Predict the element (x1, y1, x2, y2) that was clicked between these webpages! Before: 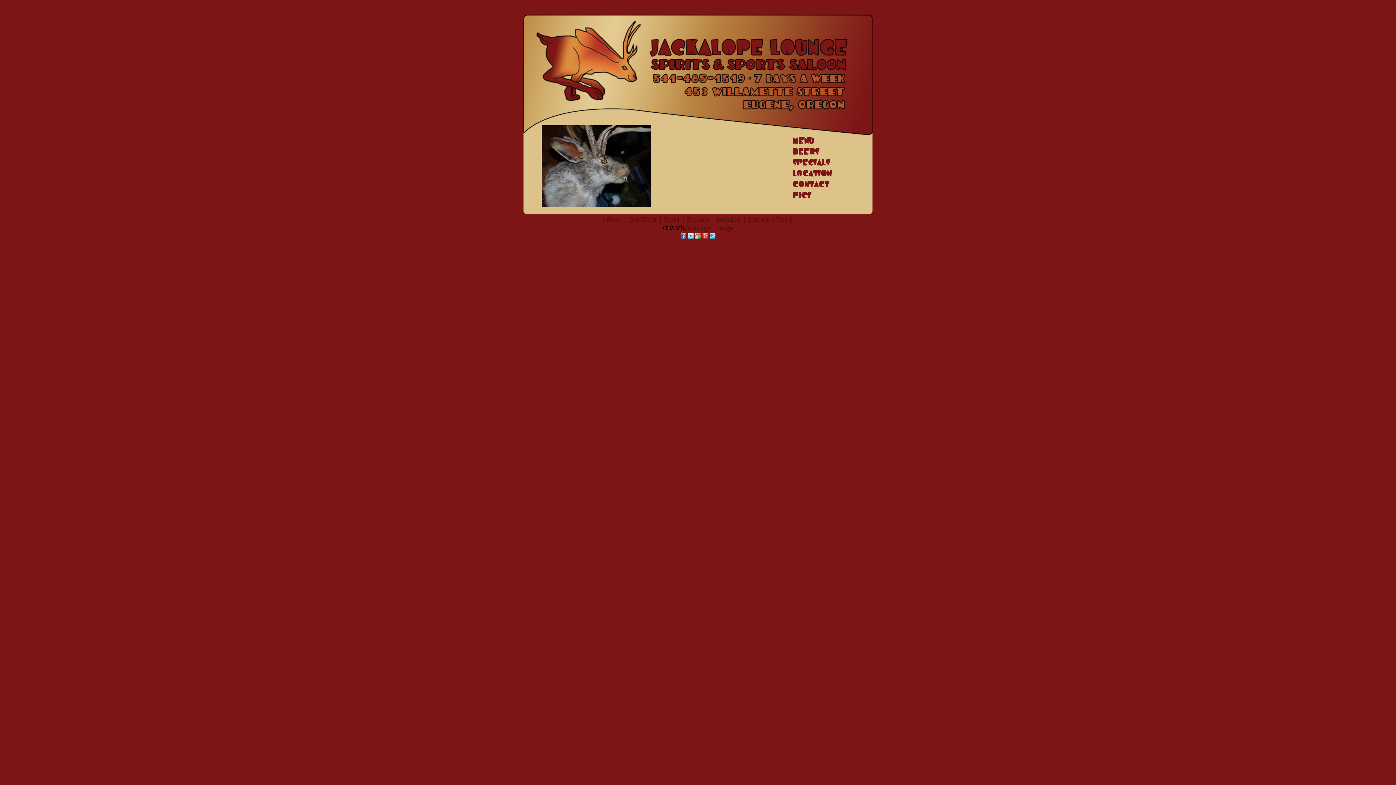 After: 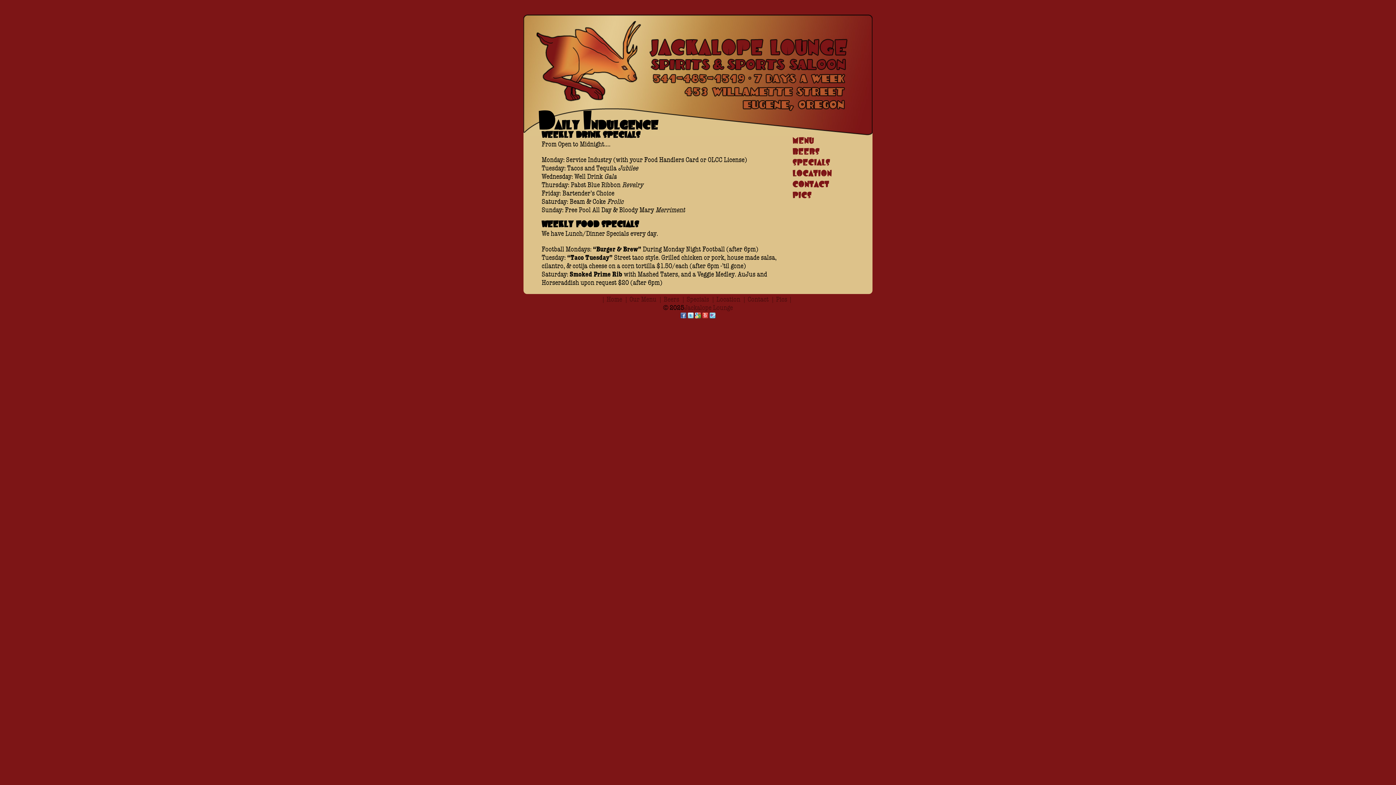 Action: label: SPECIALS bbox: (792, 158, 830, 168)